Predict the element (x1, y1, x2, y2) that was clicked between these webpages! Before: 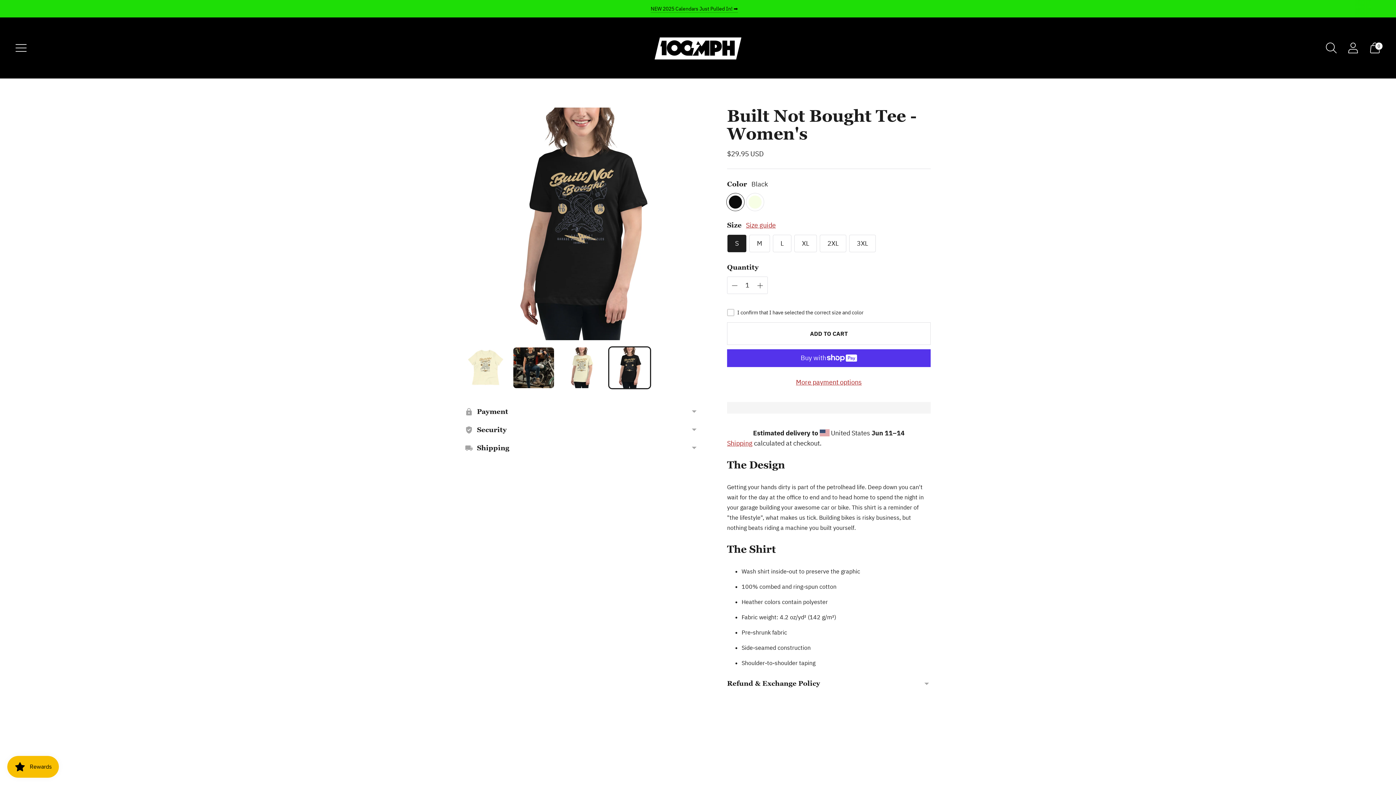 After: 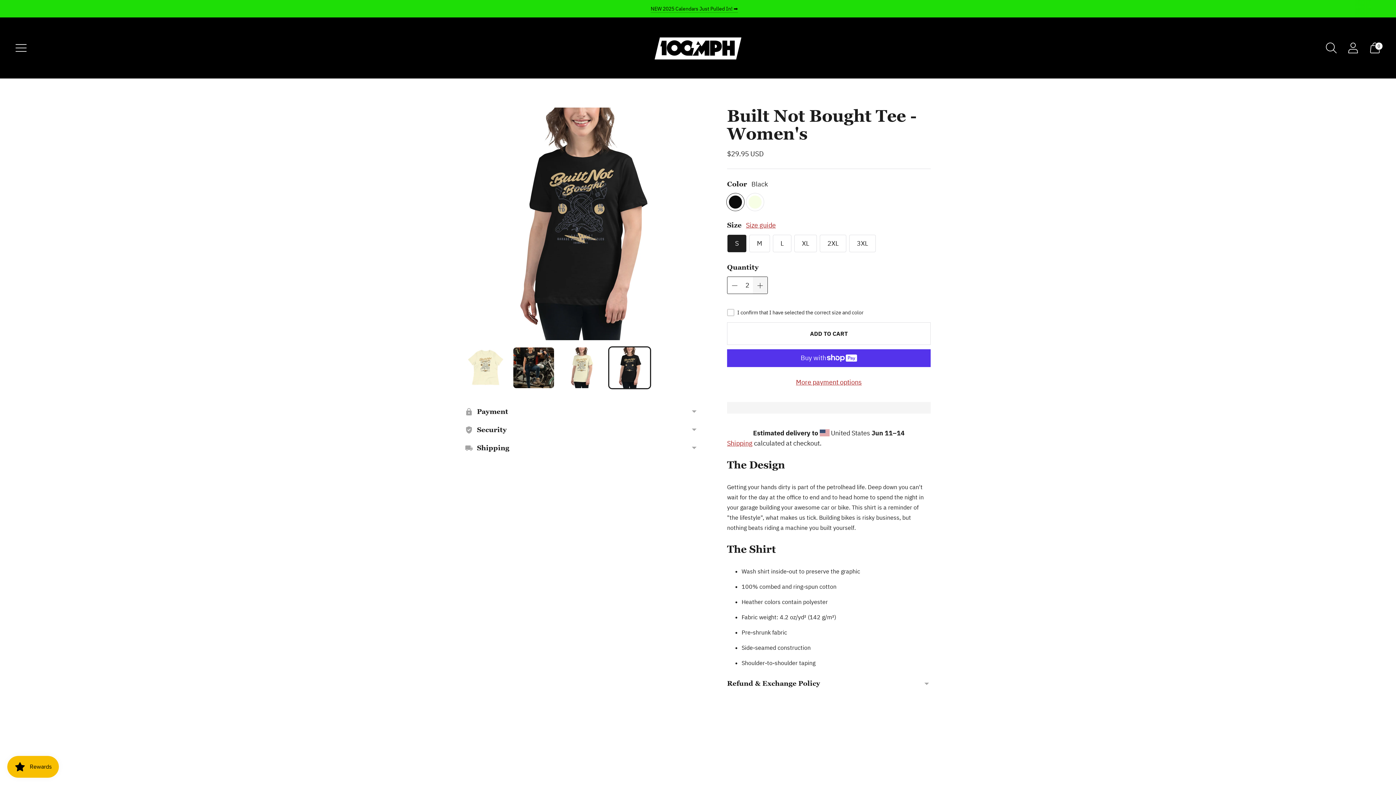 Action: bbox: (753, 277, 767, 294) label: Subtract product quantity